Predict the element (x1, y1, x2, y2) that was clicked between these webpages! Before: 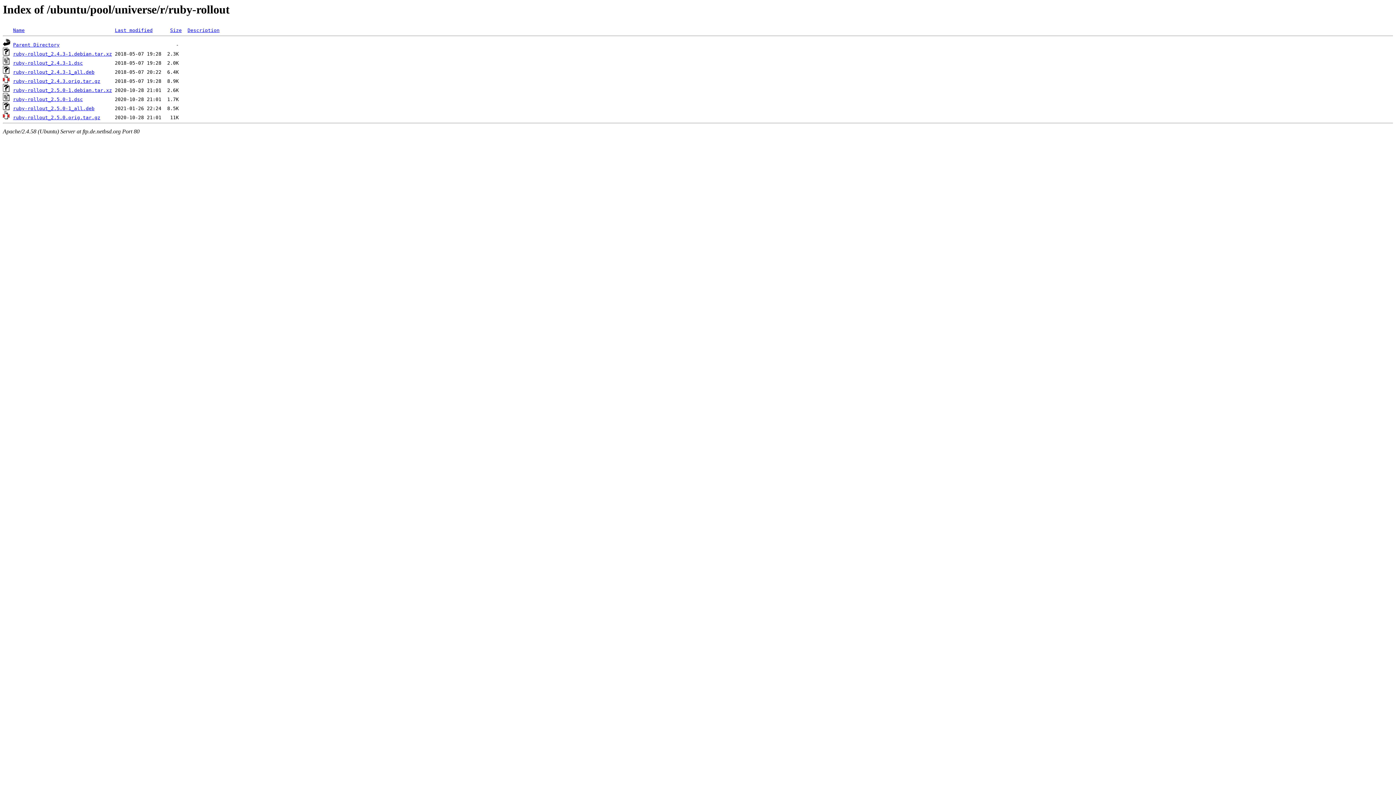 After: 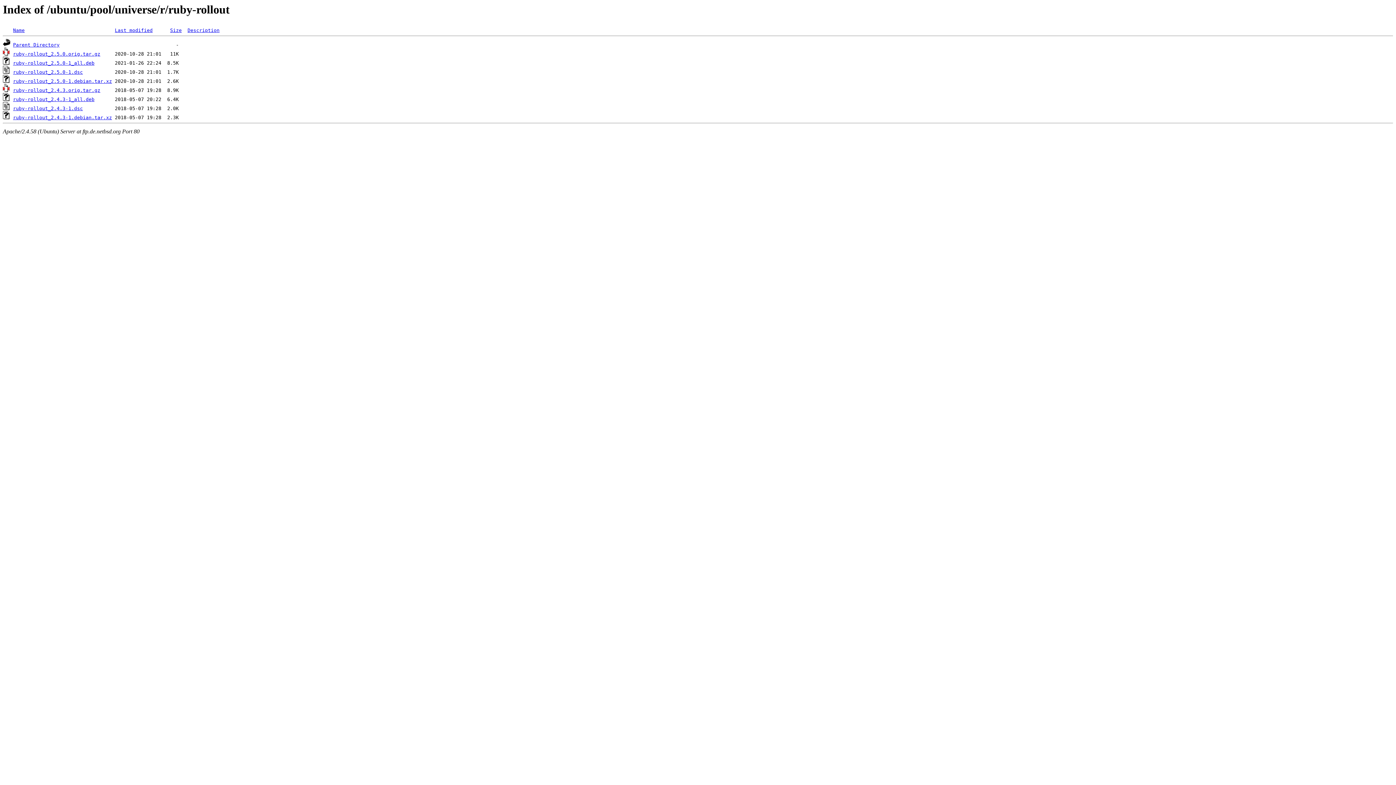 Action: label: Description bbox: (187, 27, 219, 33)